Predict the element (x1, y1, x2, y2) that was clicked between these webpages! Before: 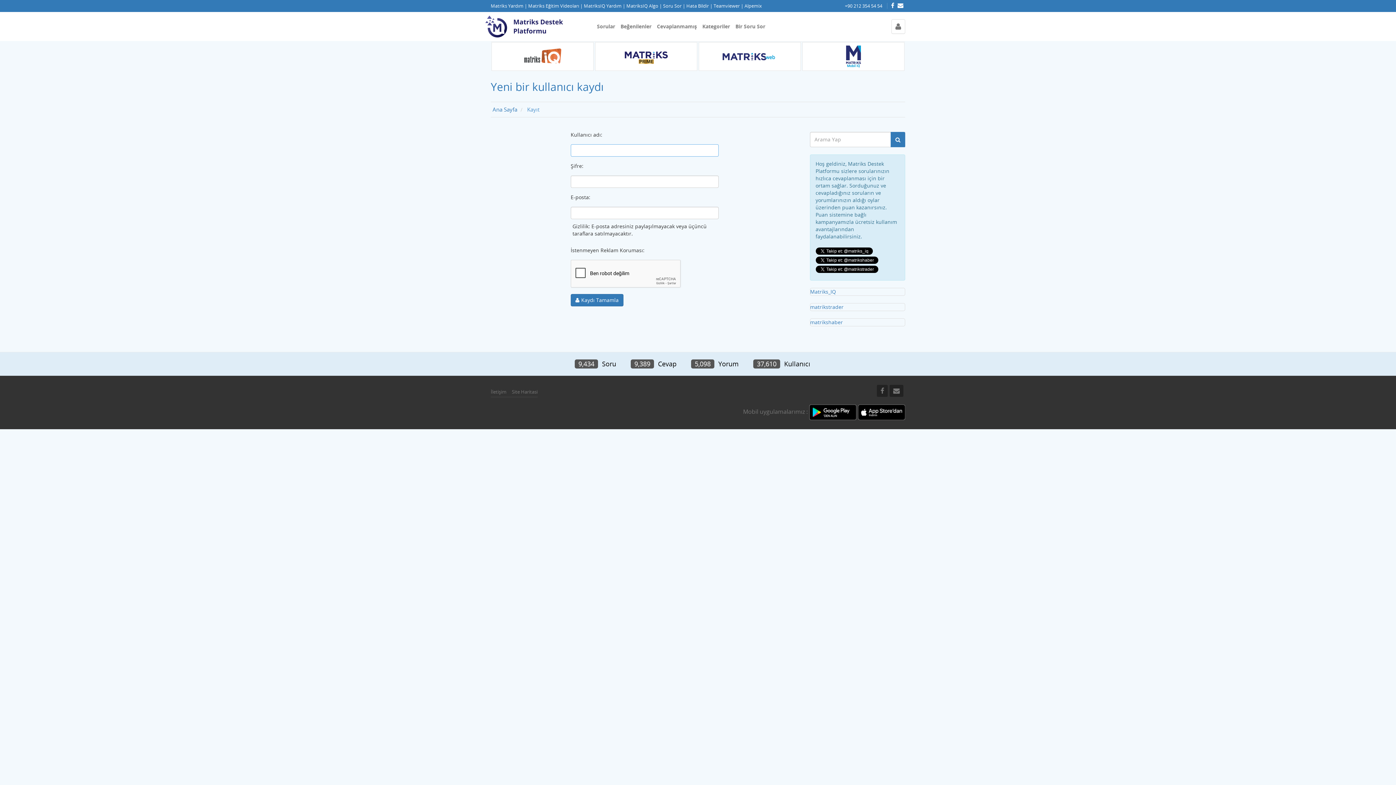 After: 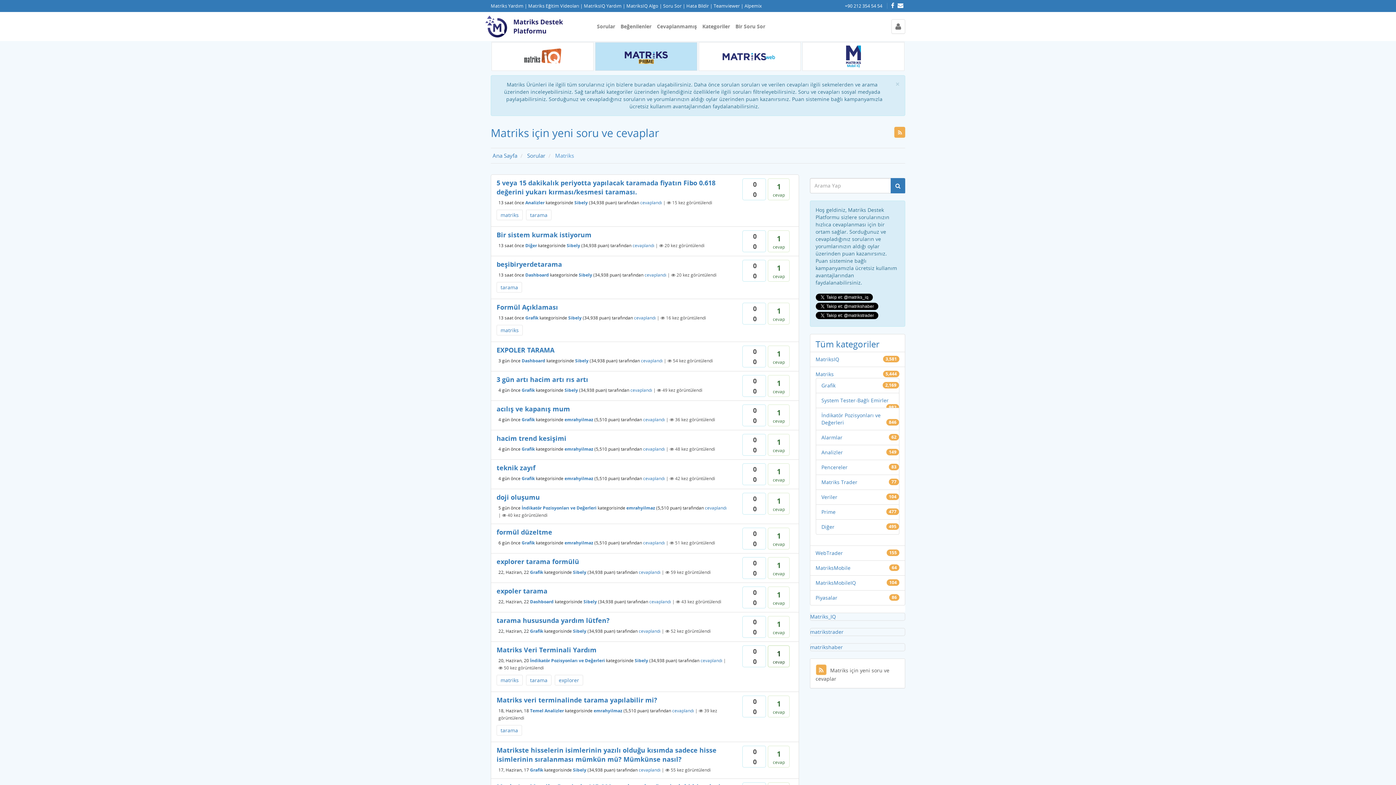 Action: bbox: (594, 41, 698, 71)